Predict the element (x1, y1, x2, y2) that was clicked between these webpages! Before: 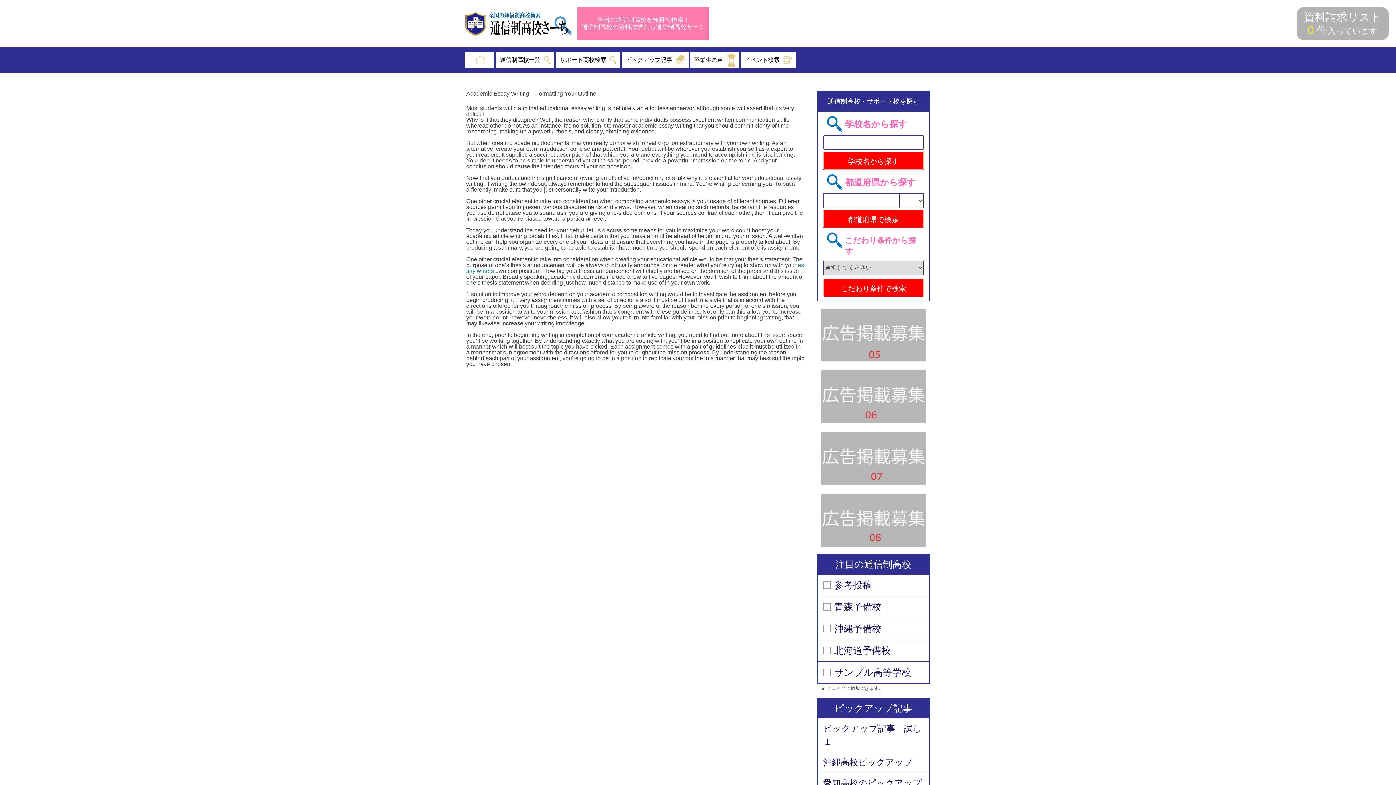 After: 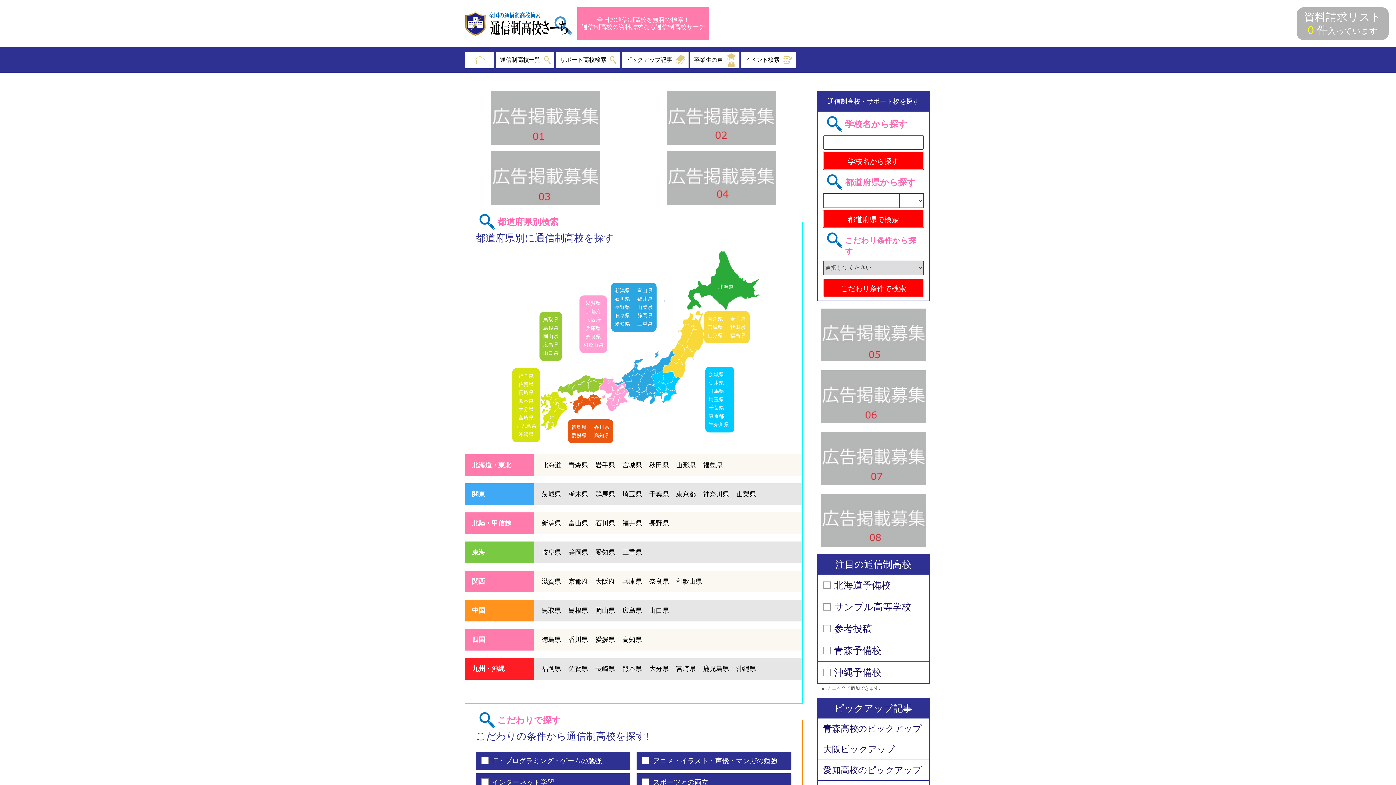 Action: bbox: (465, 51, 494, 68)